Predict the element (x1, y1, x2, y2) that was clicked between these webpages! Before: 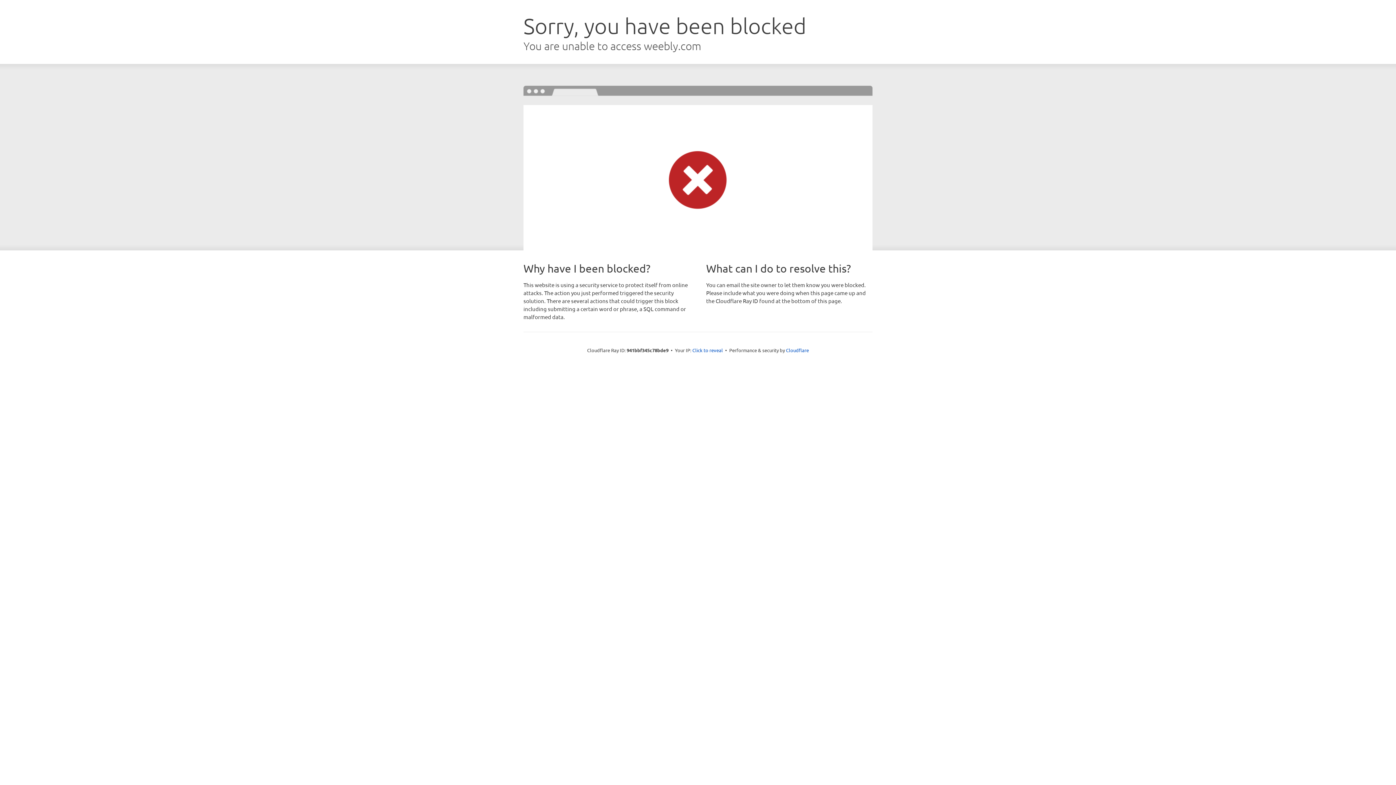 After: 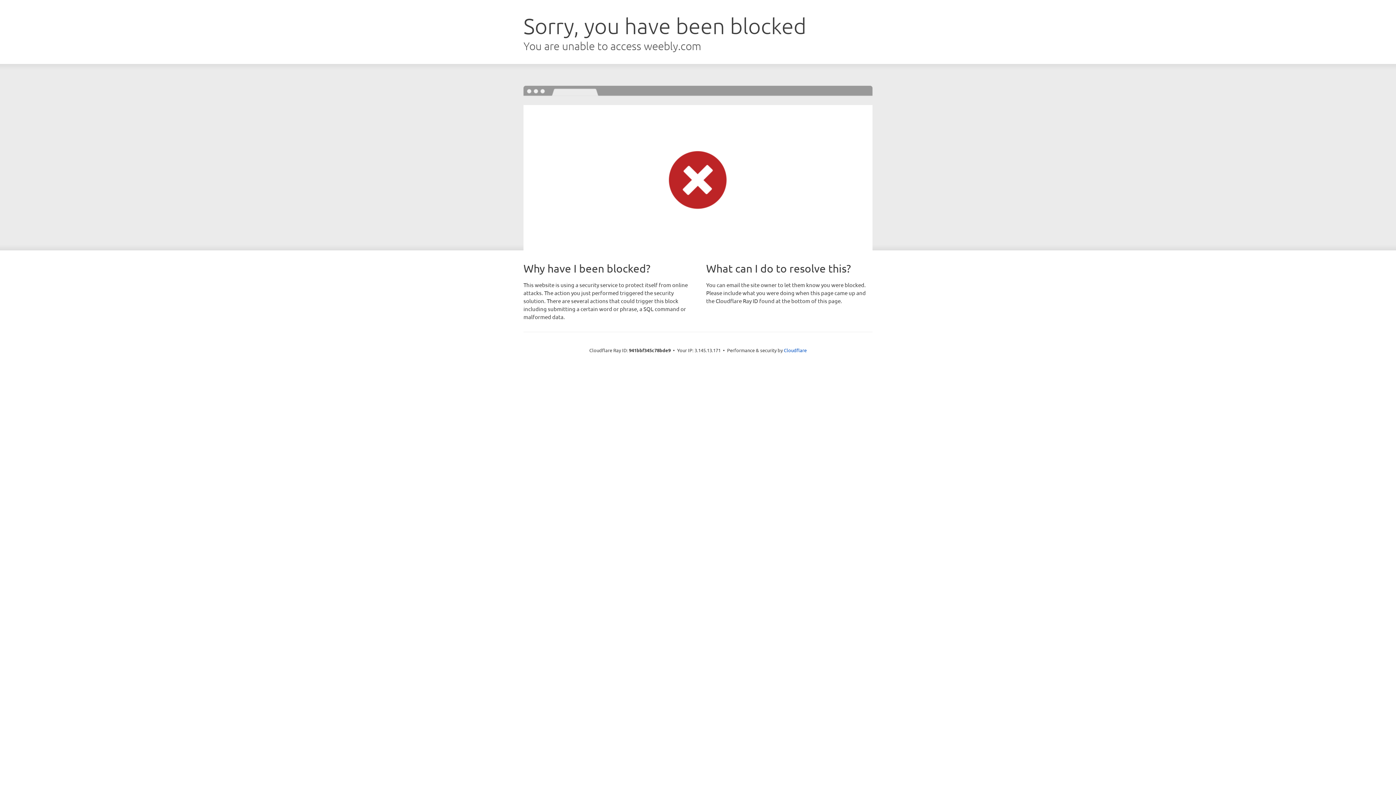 Action: label: Click to reveal bbox: (692, 346, 723, 353)